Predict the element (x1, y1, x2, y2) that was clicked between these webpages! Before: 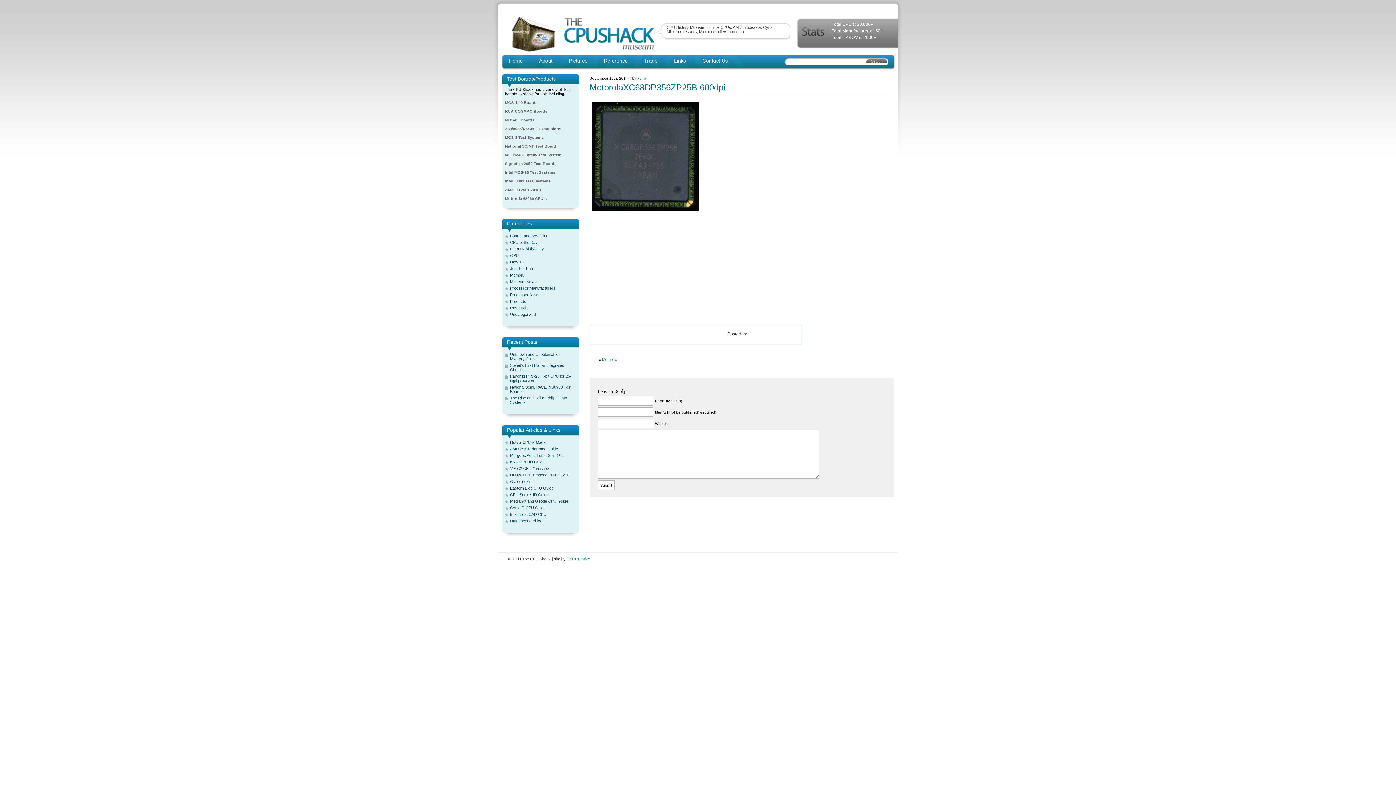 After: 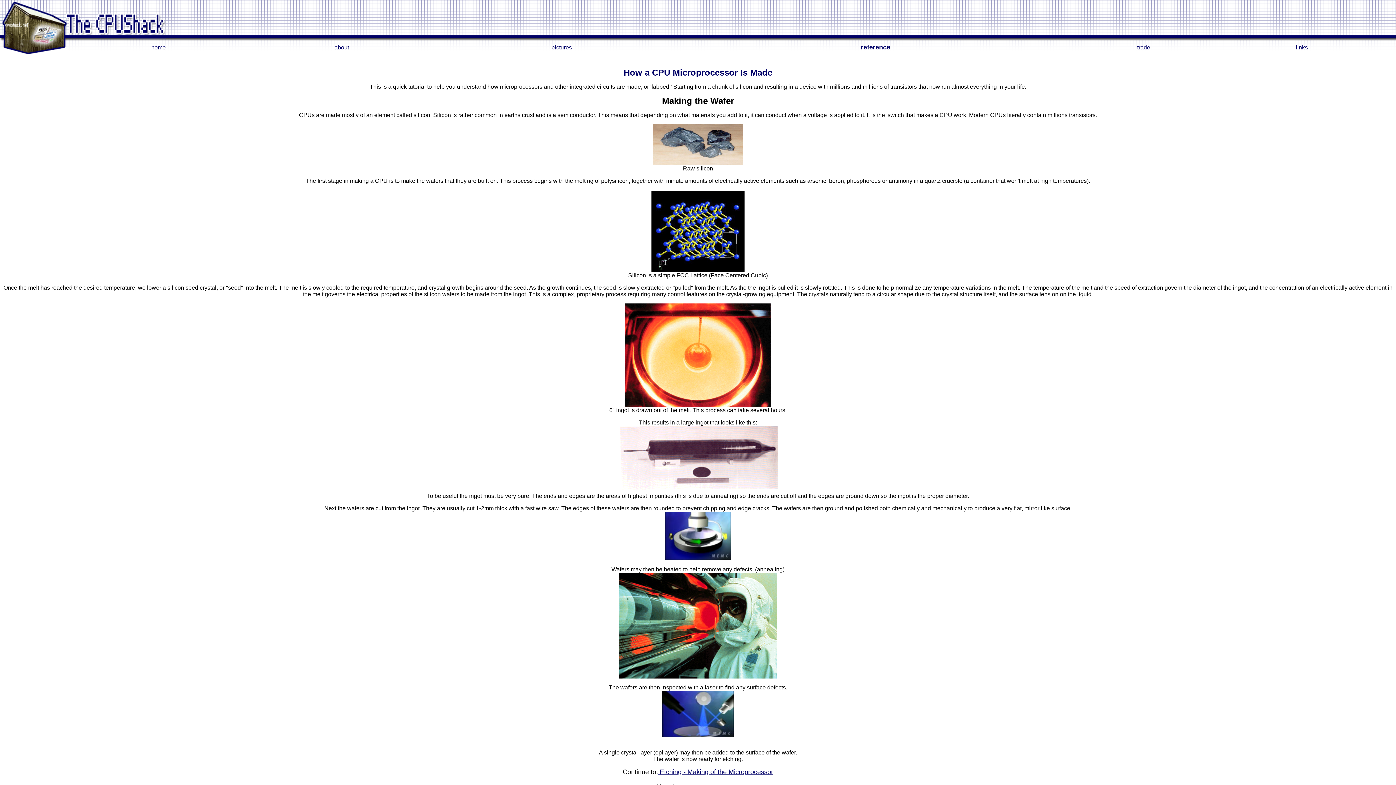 Action: label: How a CPU is Made bbox: (510, 440, 545, 444)